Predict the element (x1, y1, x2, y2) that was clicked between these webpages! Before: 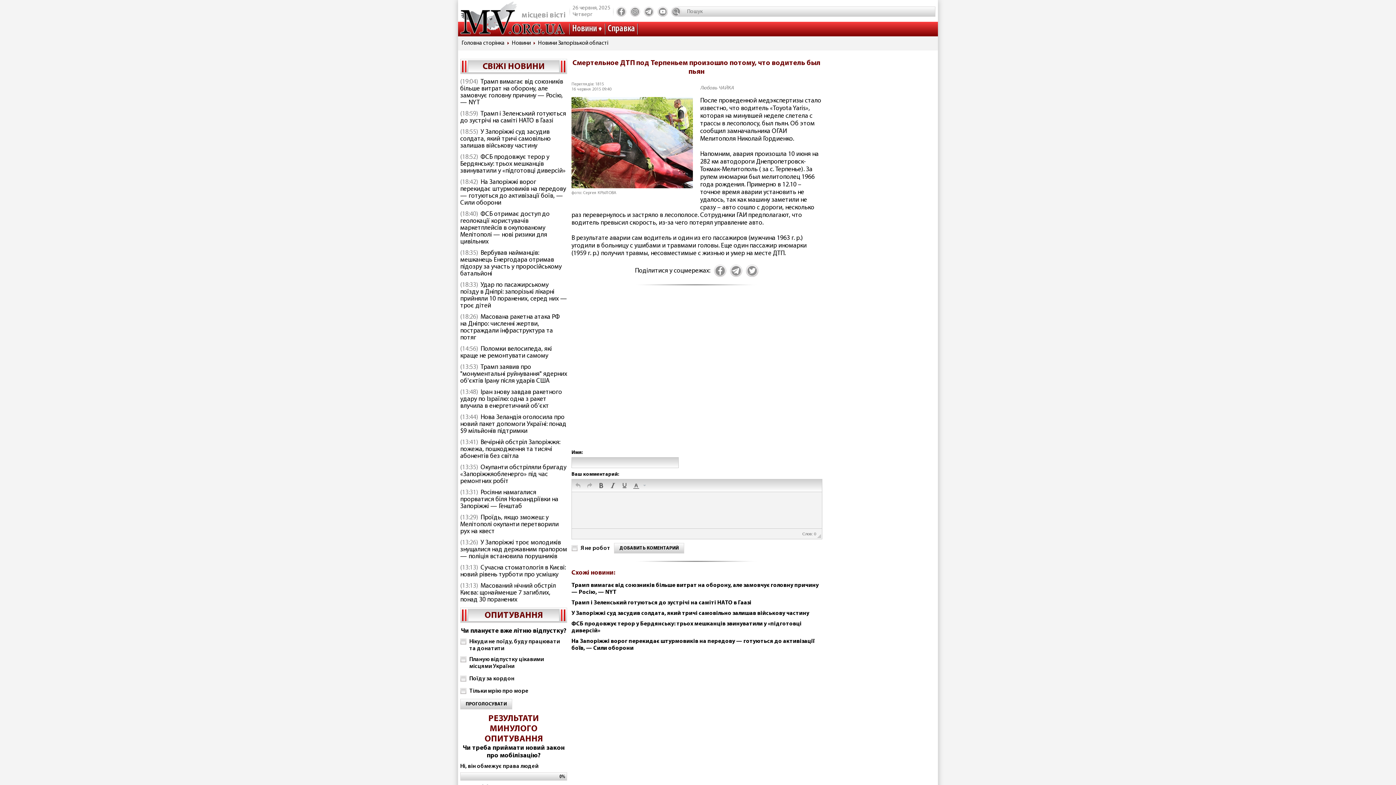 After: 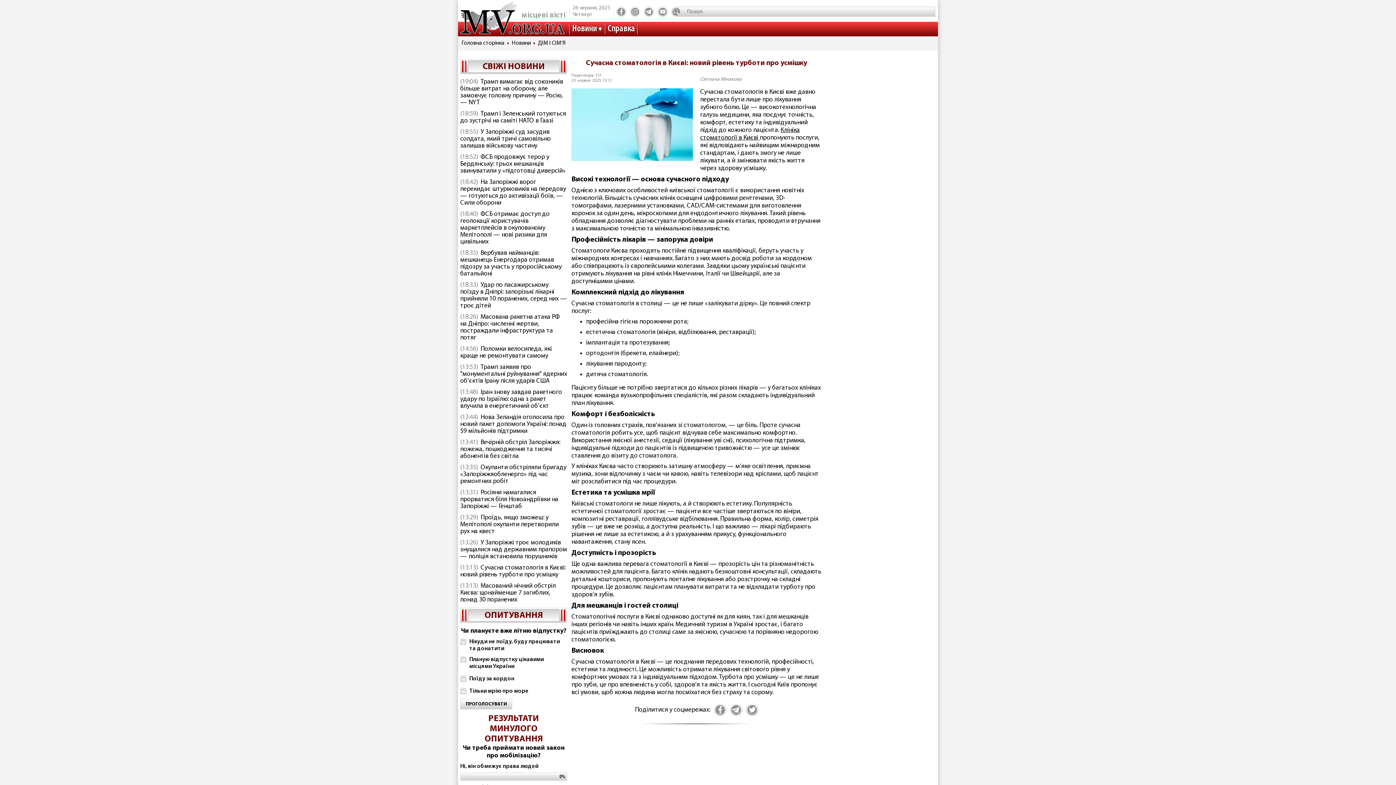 Action: label: Сучасна стоматологія в Києві: новий рівень турботи про усмішку bbox: (460, 564, 565, 578)